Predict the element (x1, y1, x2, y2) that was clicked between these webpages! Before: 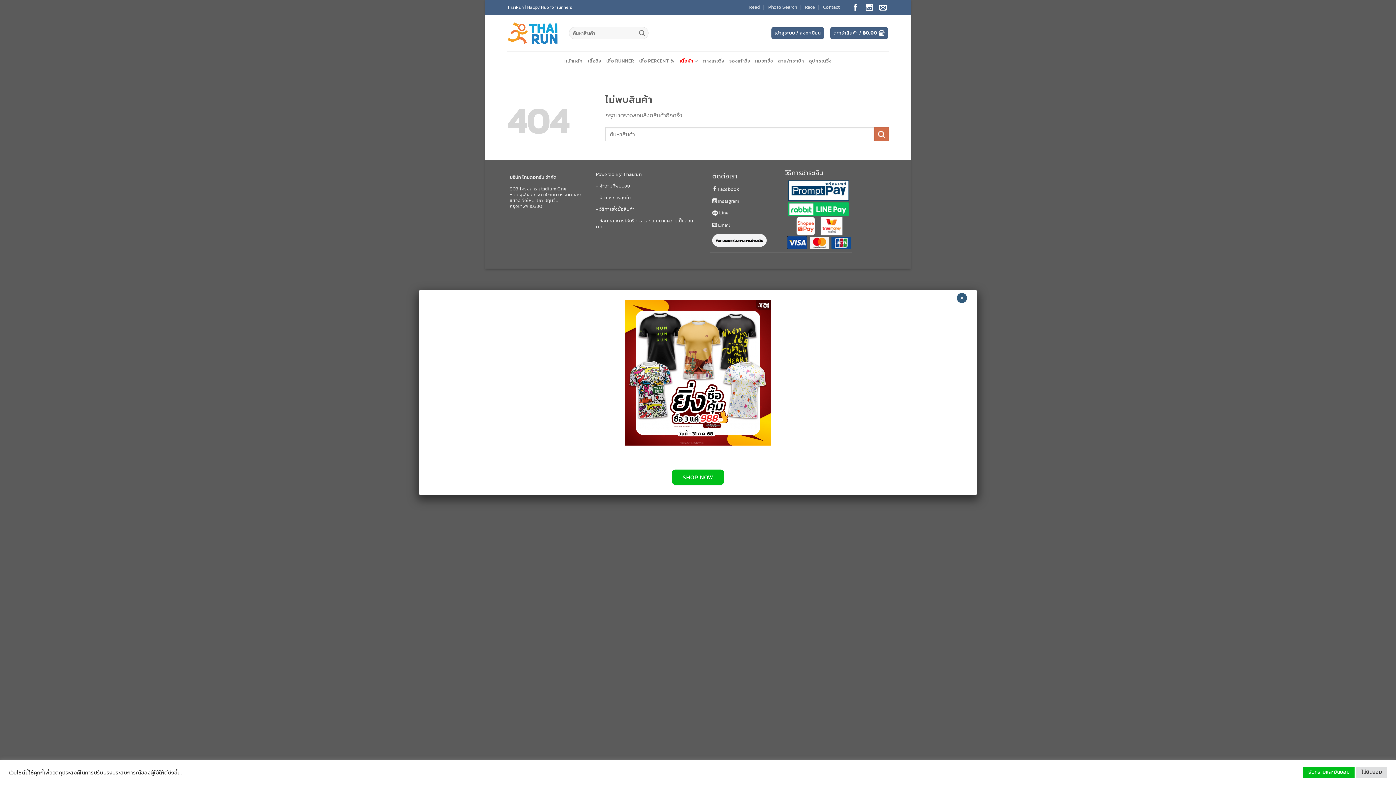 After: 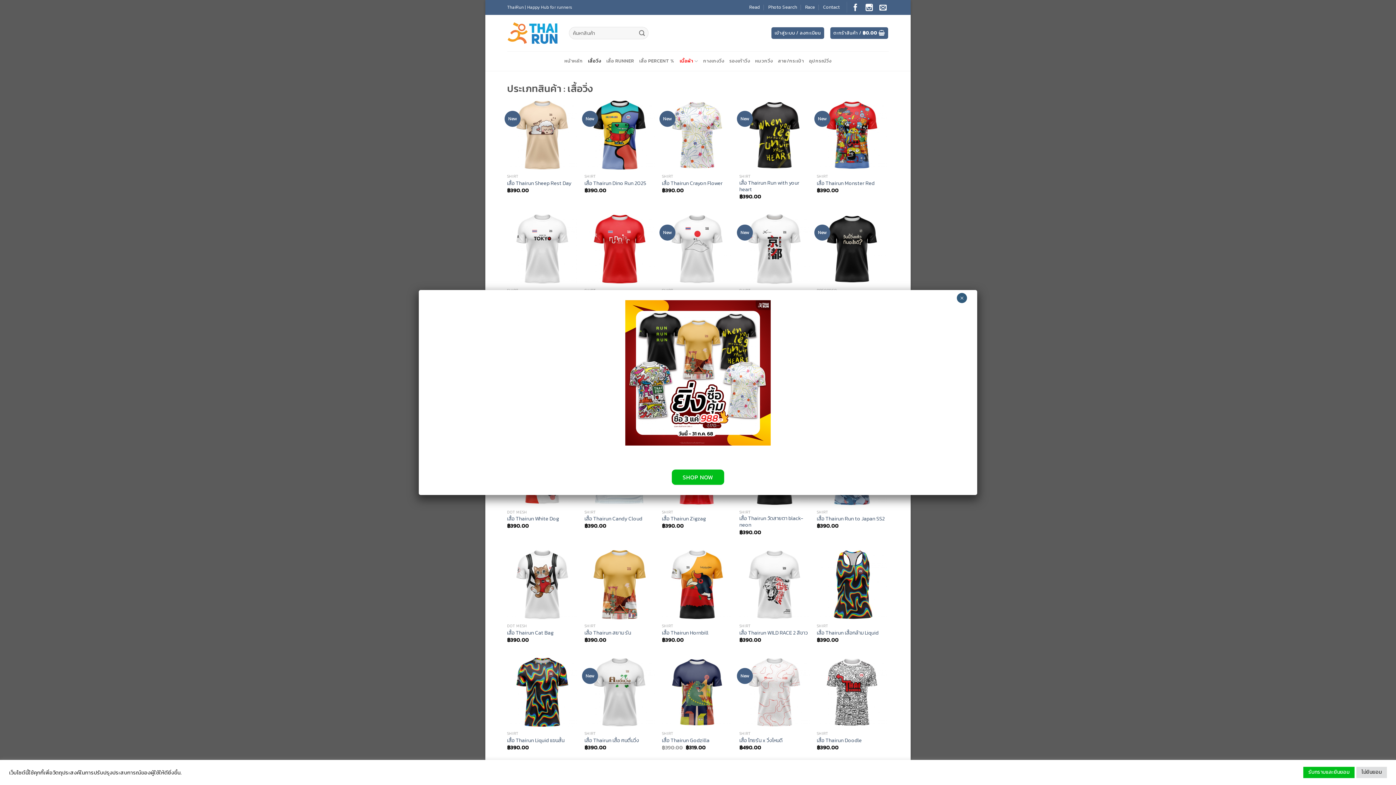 Action: label: SHOP NOW bbox: (672, 472, 724, 480)